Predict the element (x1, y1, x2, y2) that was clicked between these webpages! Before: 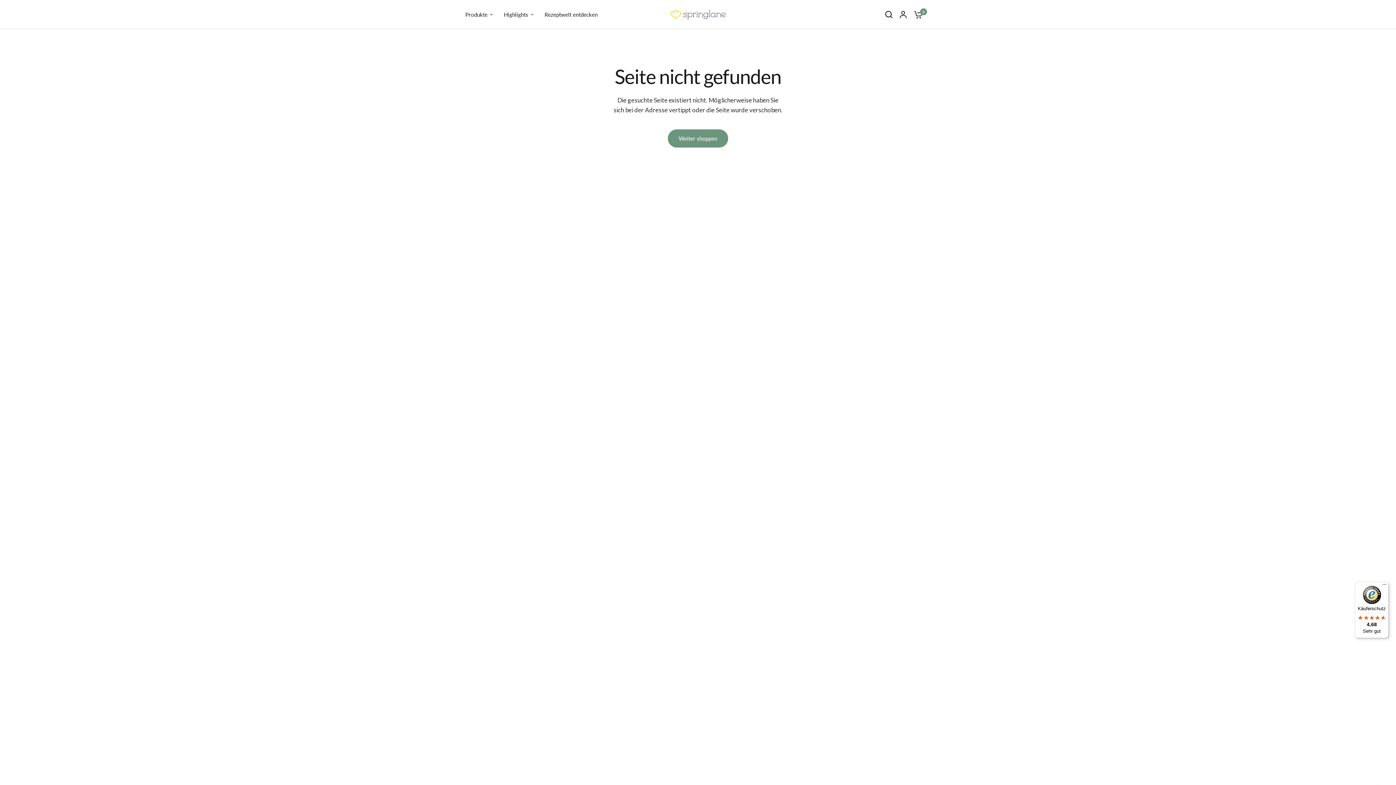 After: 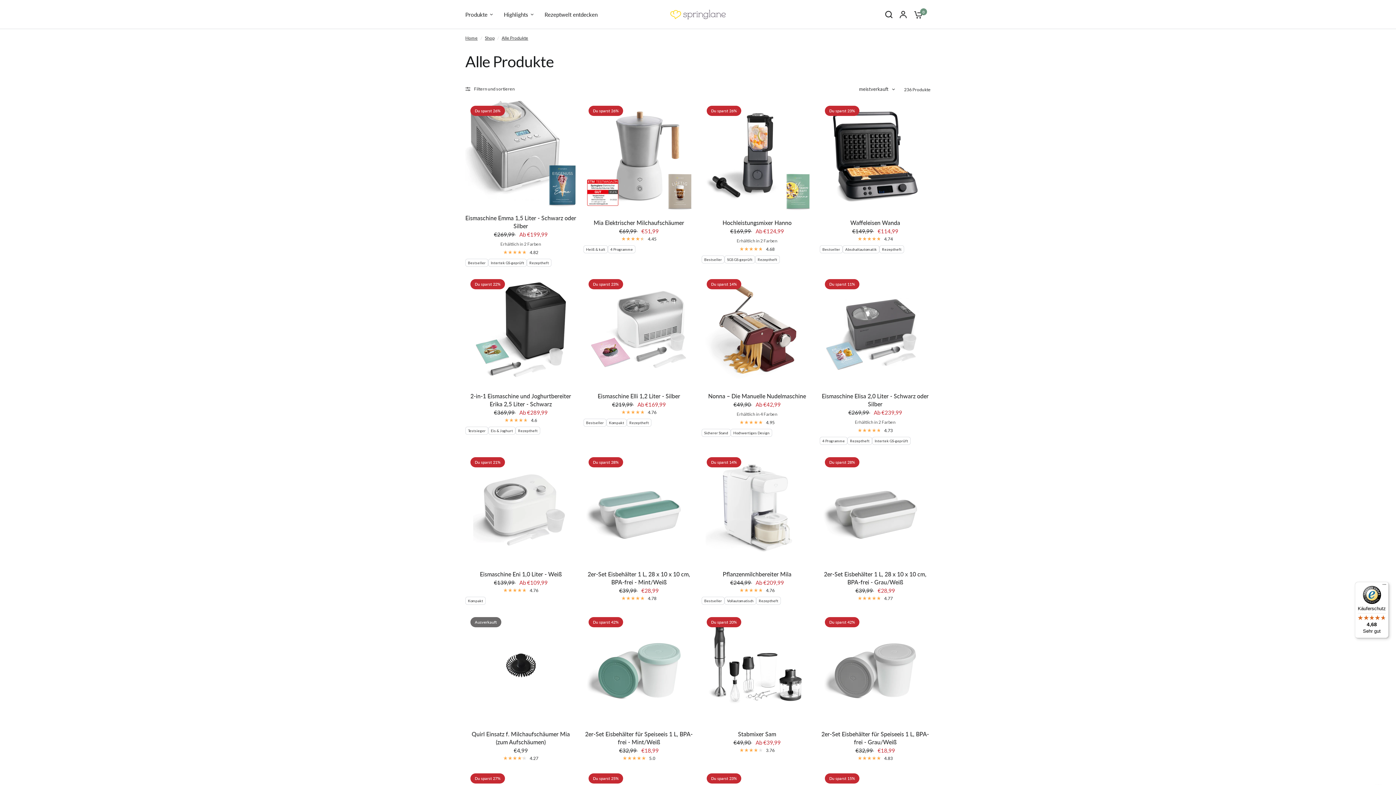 Action: label: Produkte bbox: (465, 10, 493, 18)